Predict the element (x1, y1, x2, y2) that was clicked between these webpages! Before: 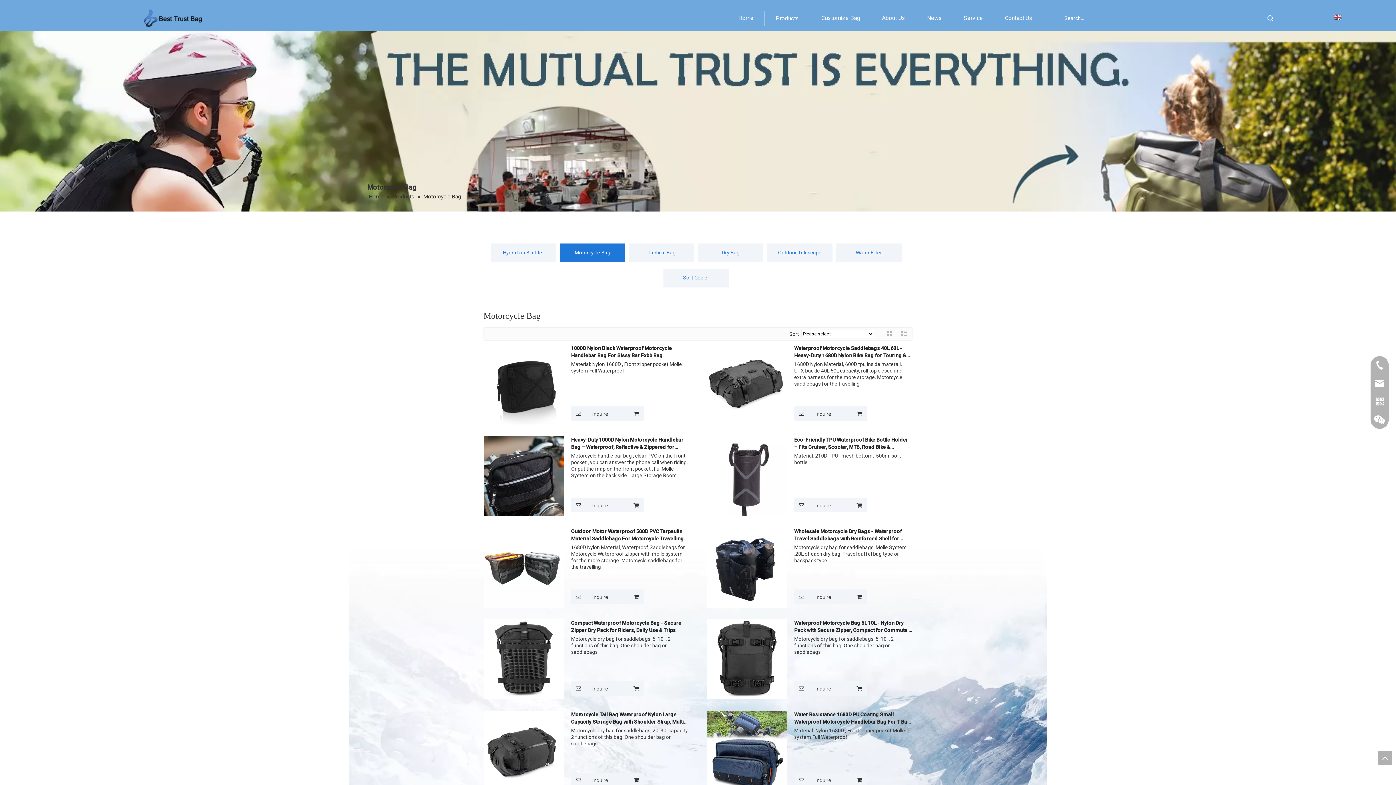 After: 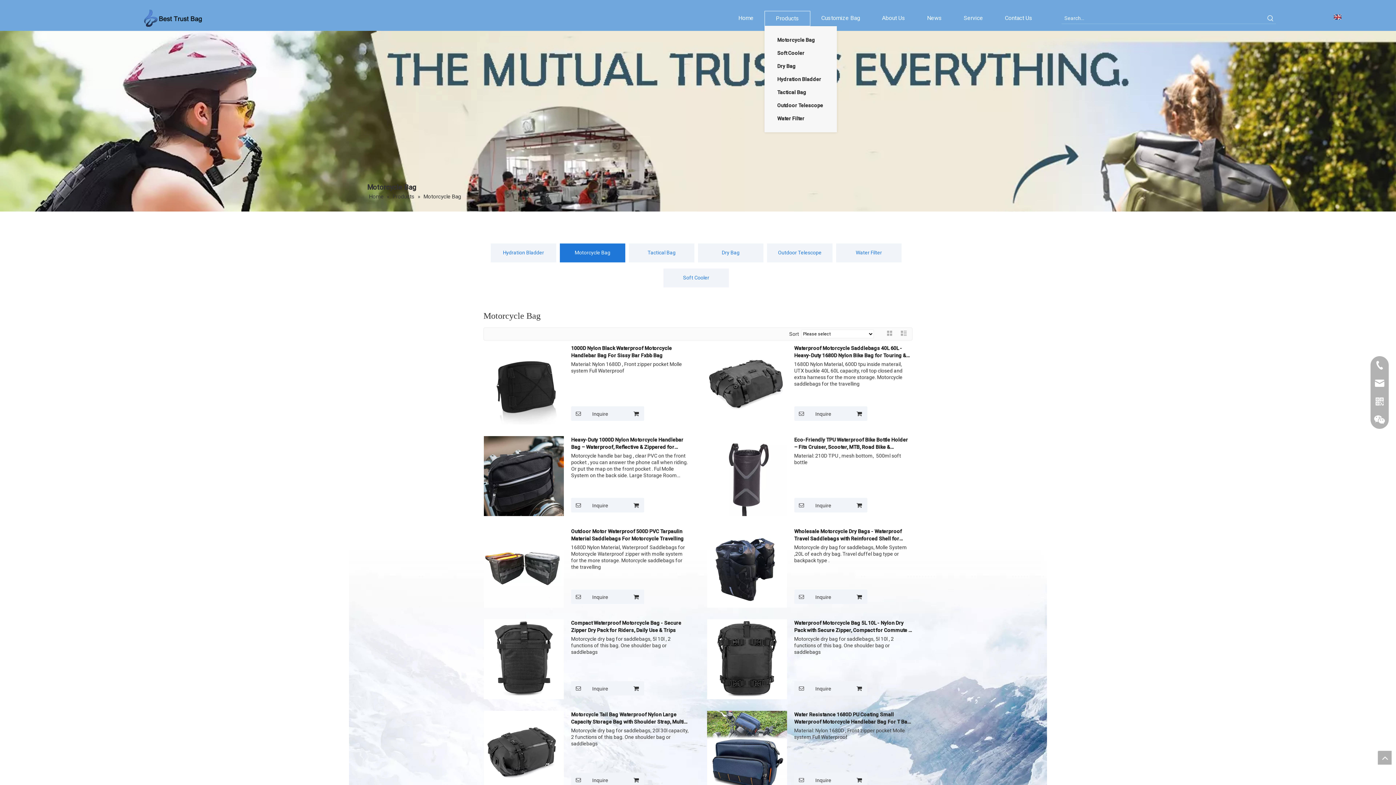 Action: bbox: (764, 10, 810, 26) label: Products